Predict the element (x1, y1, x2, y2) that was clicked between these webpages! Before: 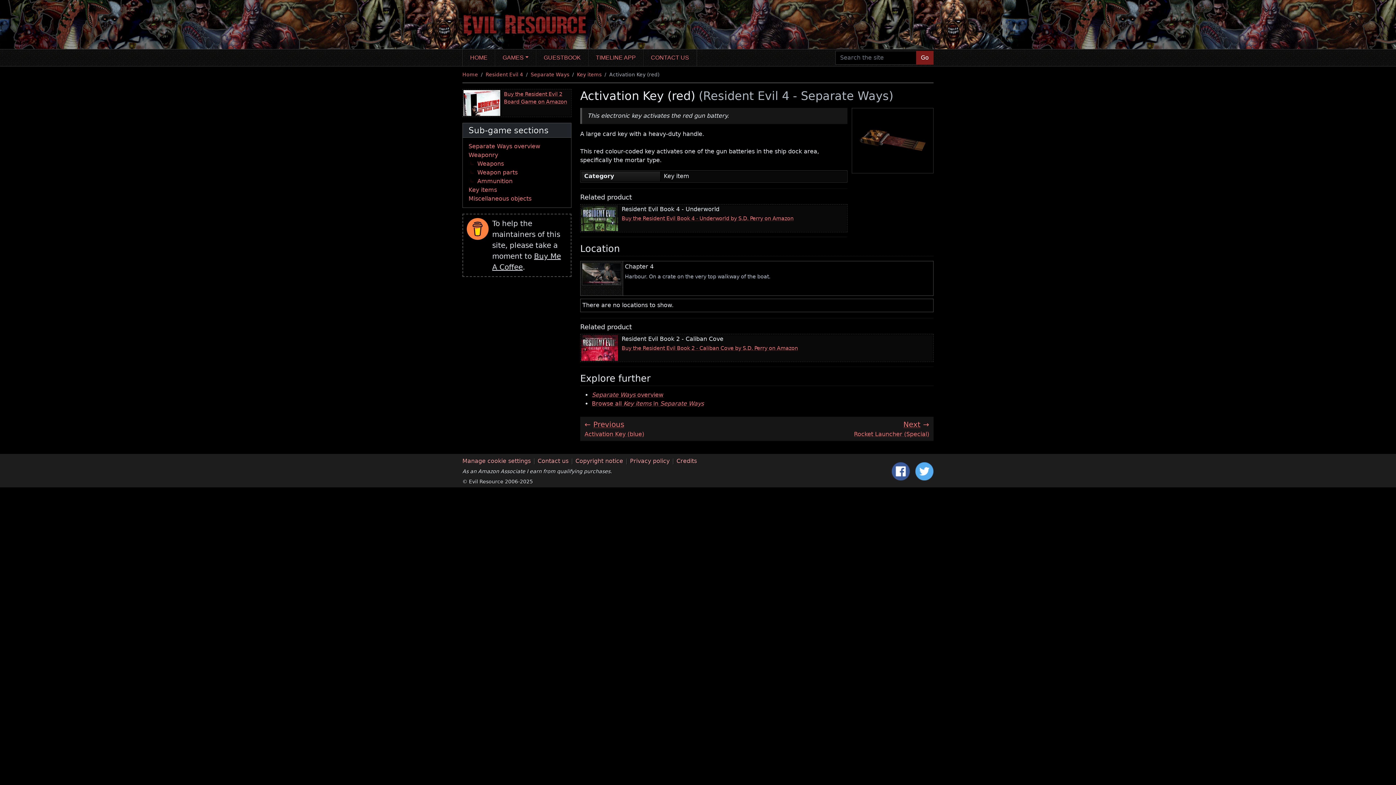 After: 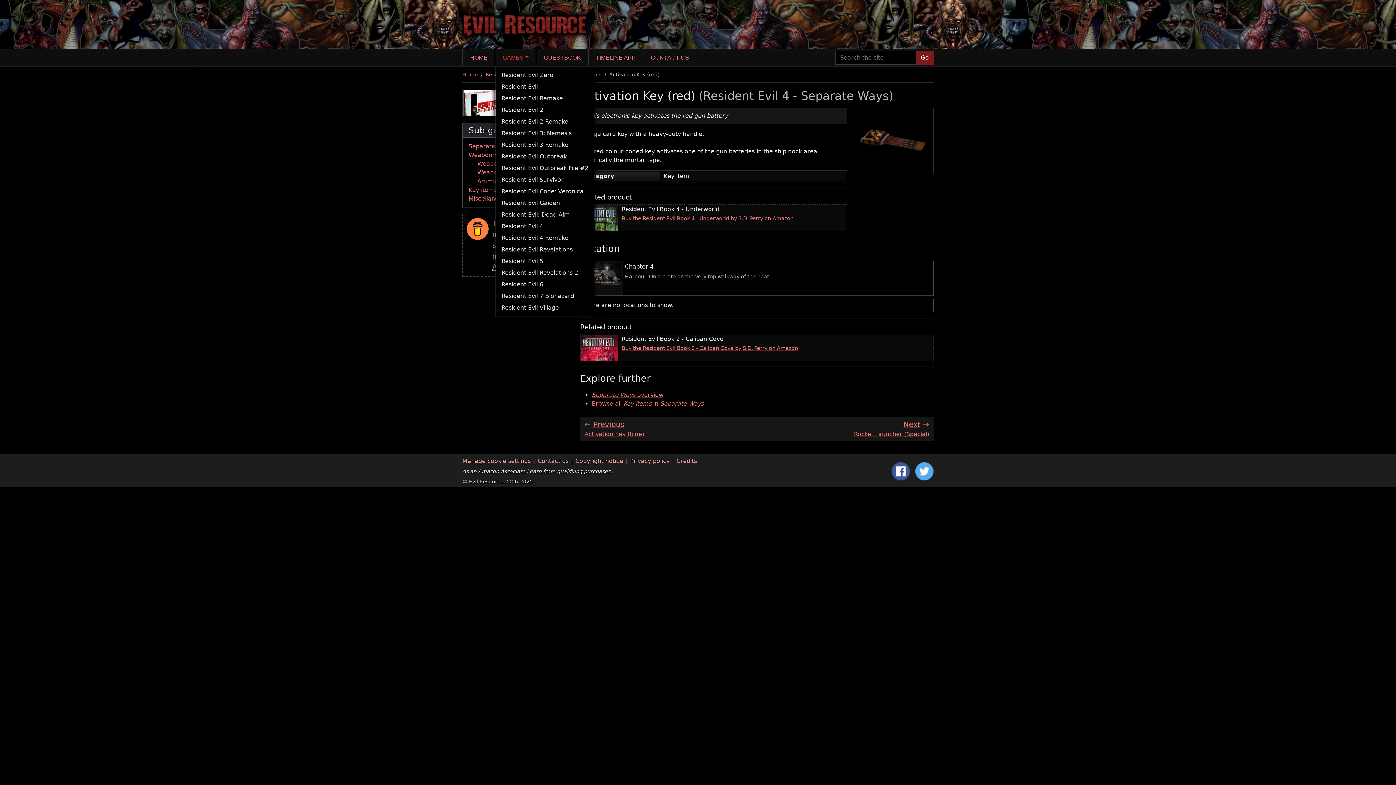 Action: bbox: (495, 49, 536, 66) label: GAMES